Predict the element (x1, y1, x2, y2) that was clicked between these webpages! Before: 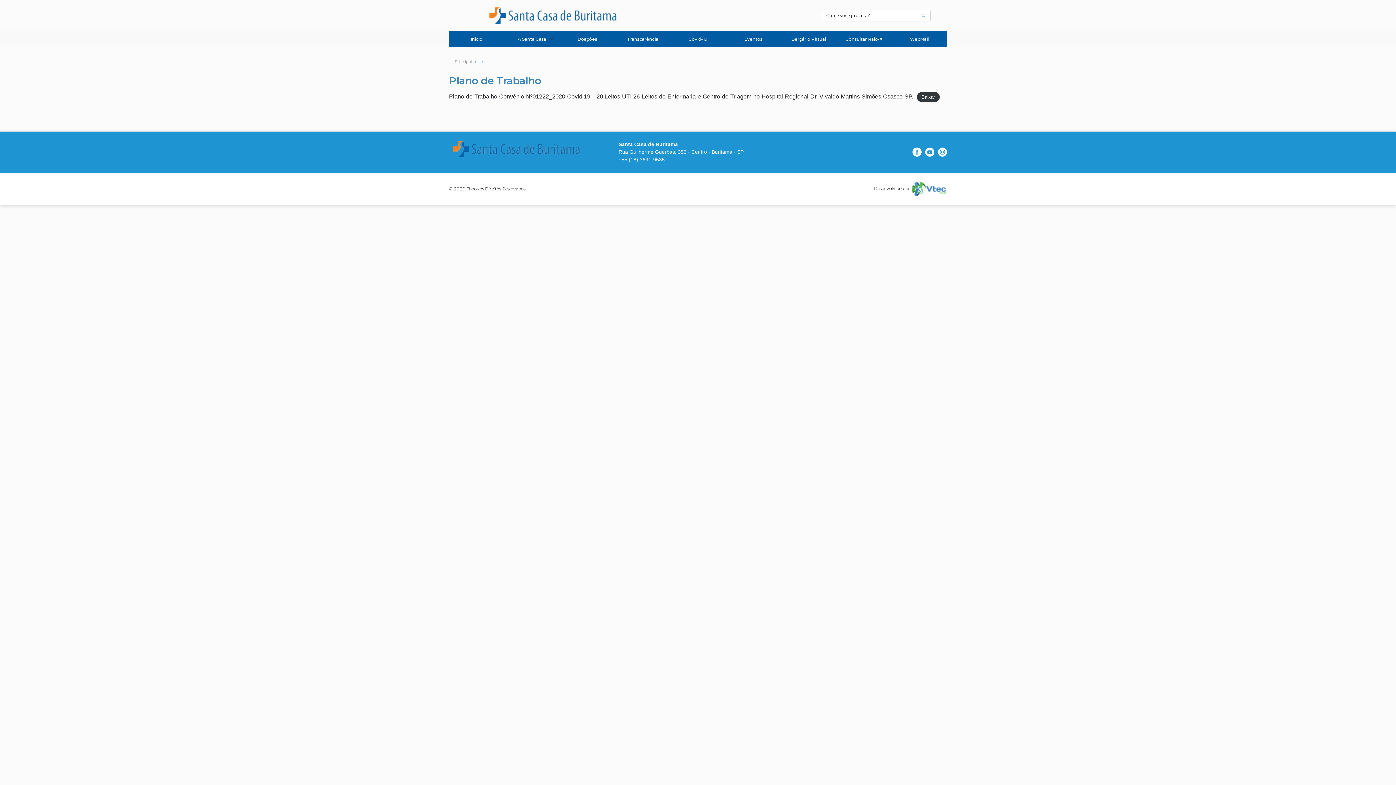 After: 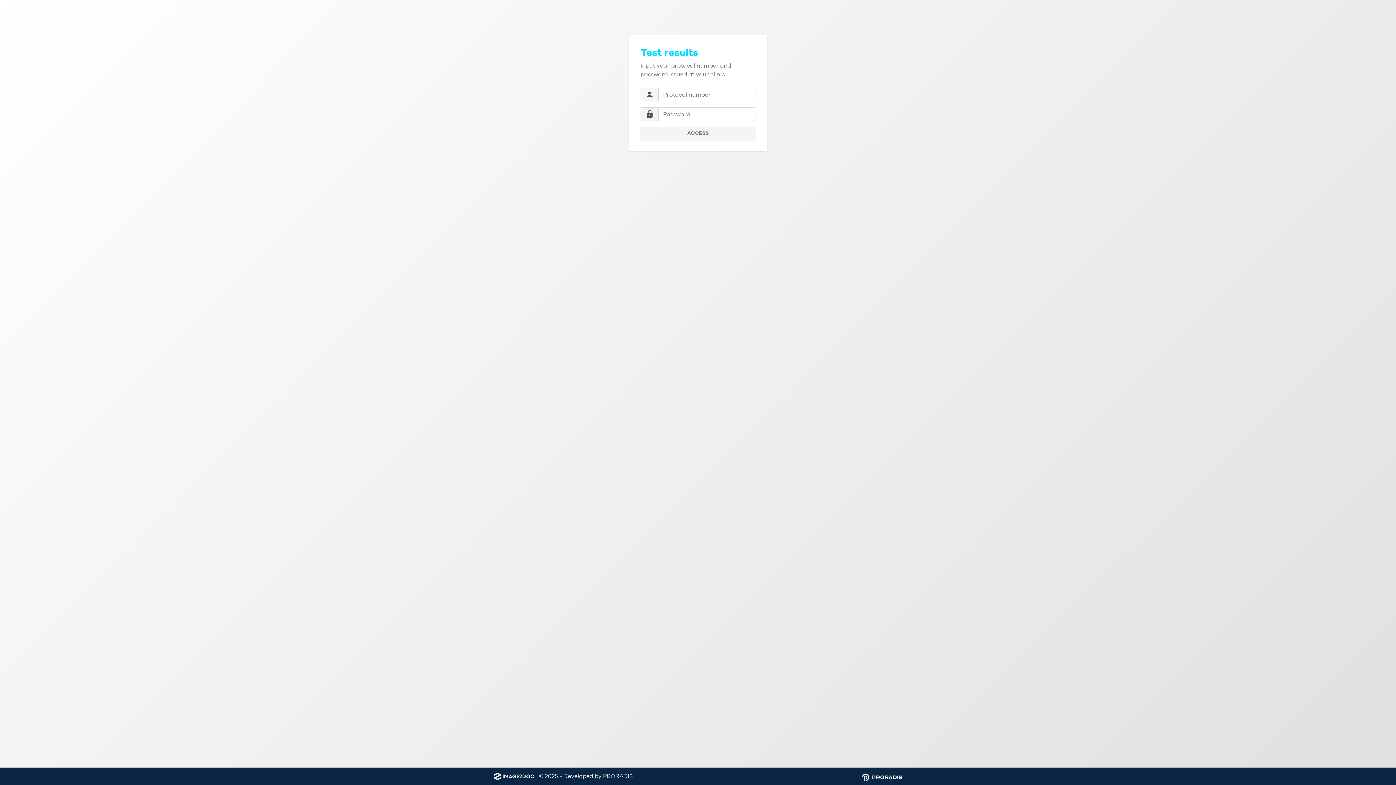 Action: bbox: (836, 30, 891, 47) label: Consultar Raio-X